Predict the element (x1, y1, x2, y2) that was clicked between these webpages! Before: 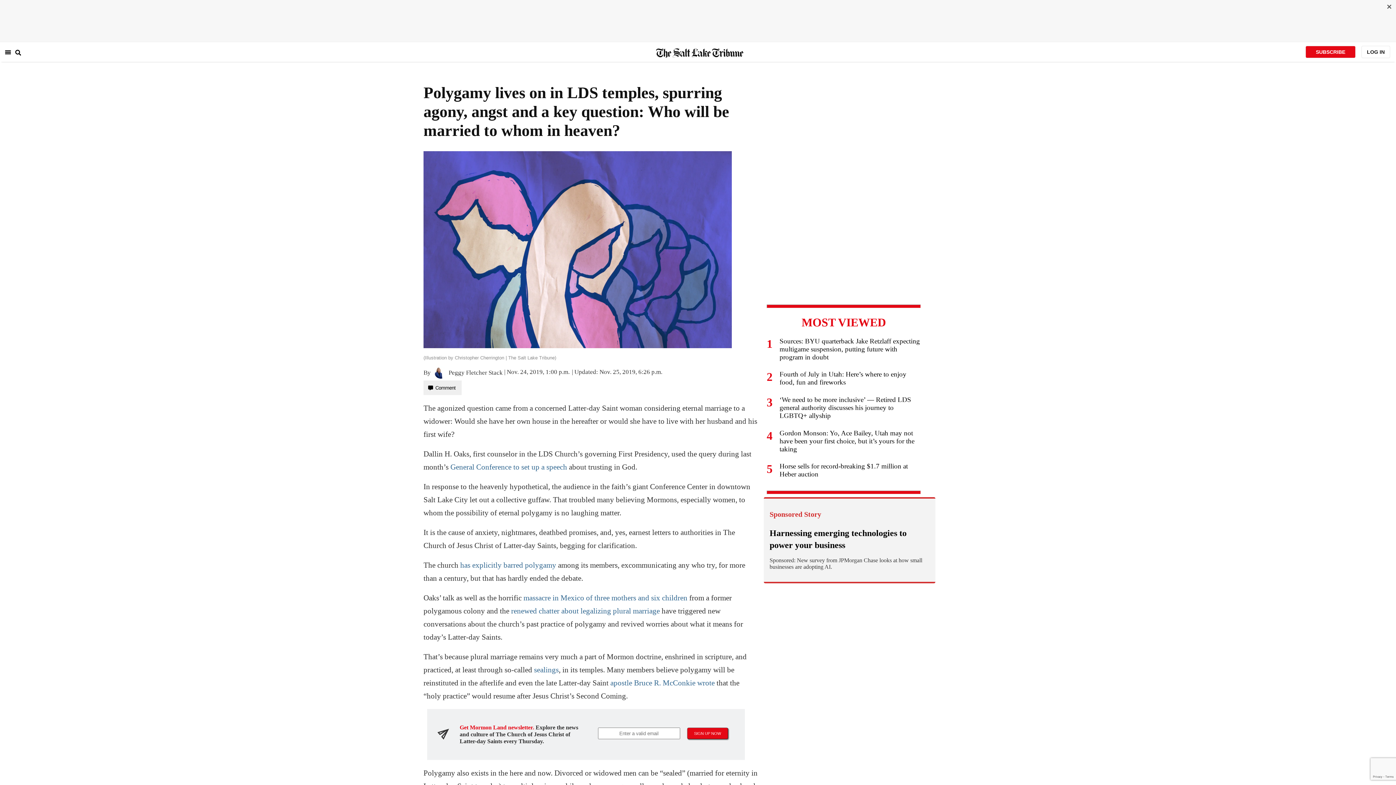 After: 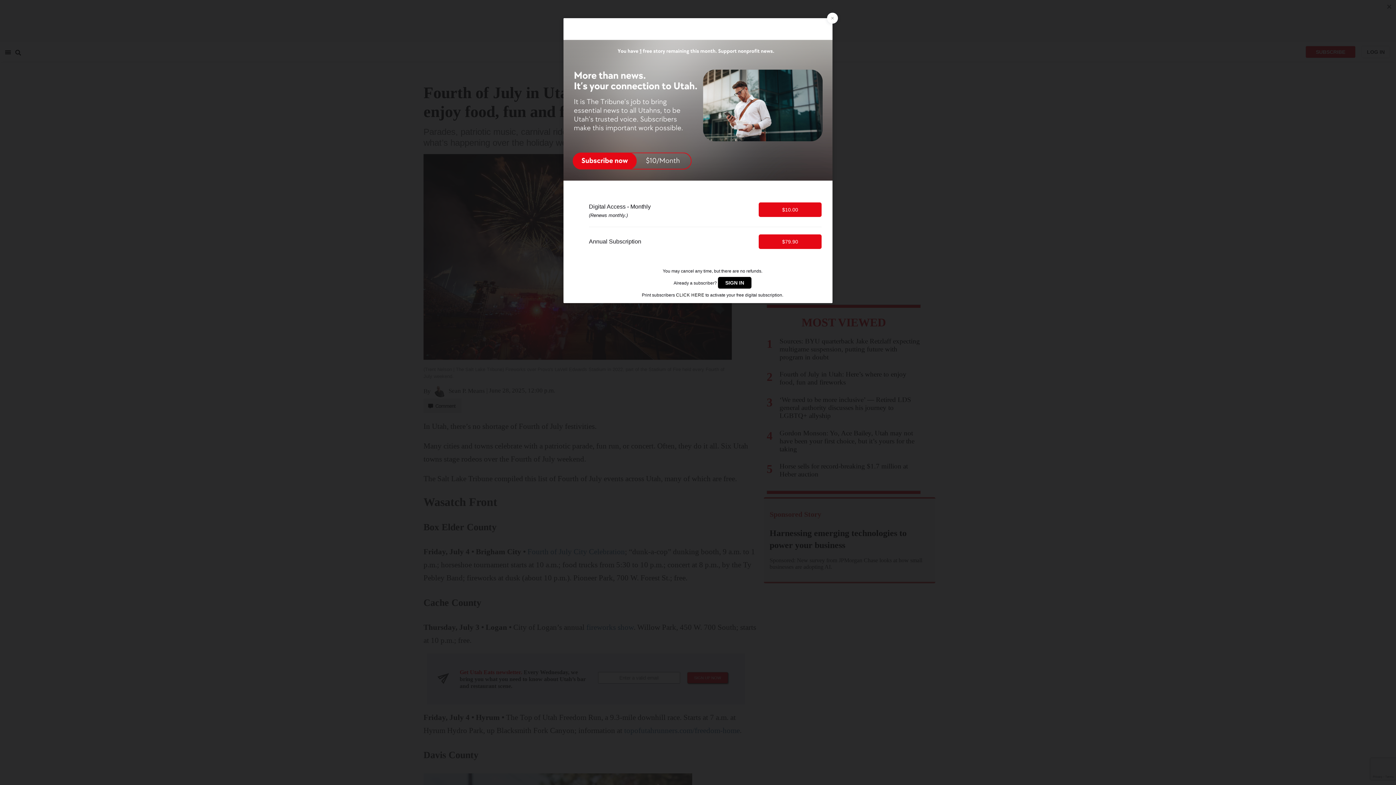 Action: label: 2
Fourth of July in Utah: Here’s where to enjoy food, fun and fireworks bbox: (766, 370, 921, 396)